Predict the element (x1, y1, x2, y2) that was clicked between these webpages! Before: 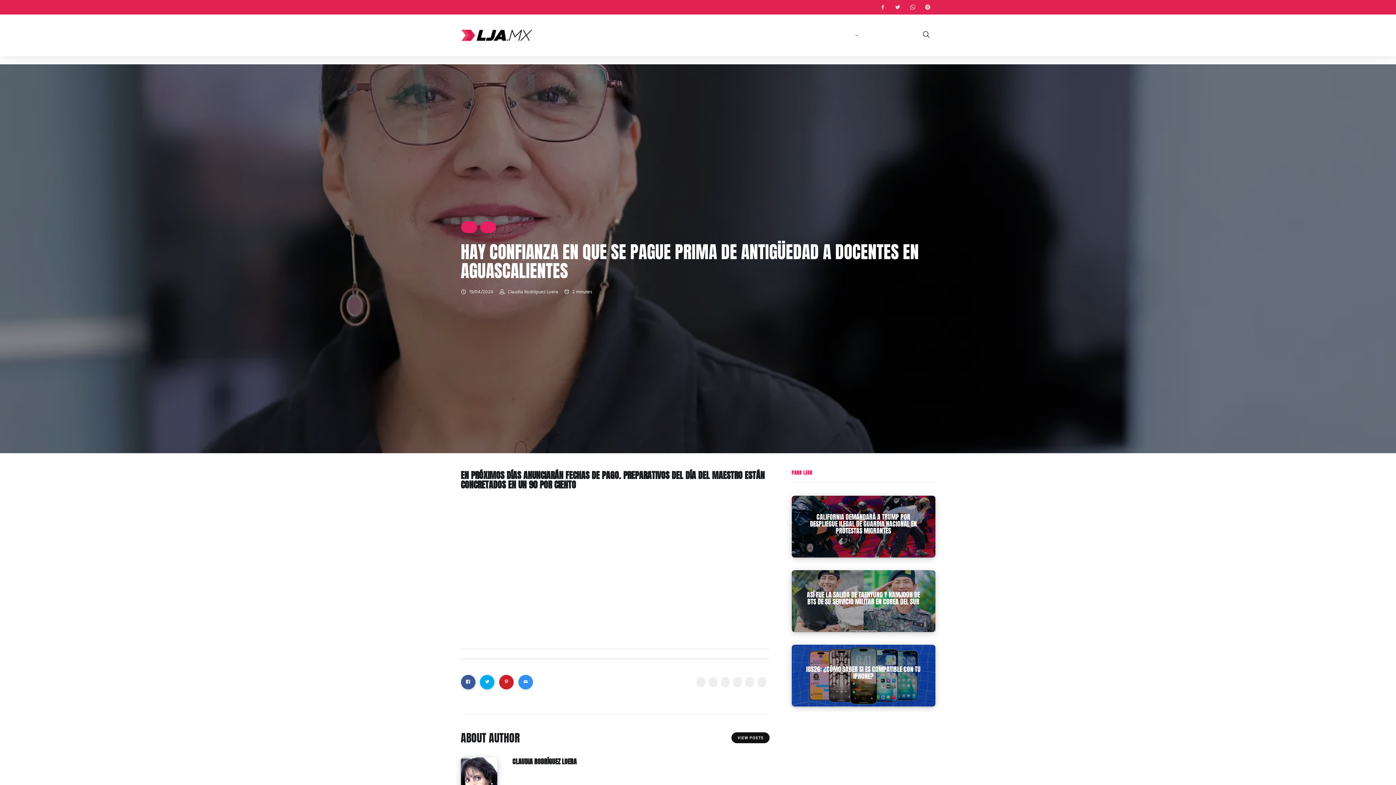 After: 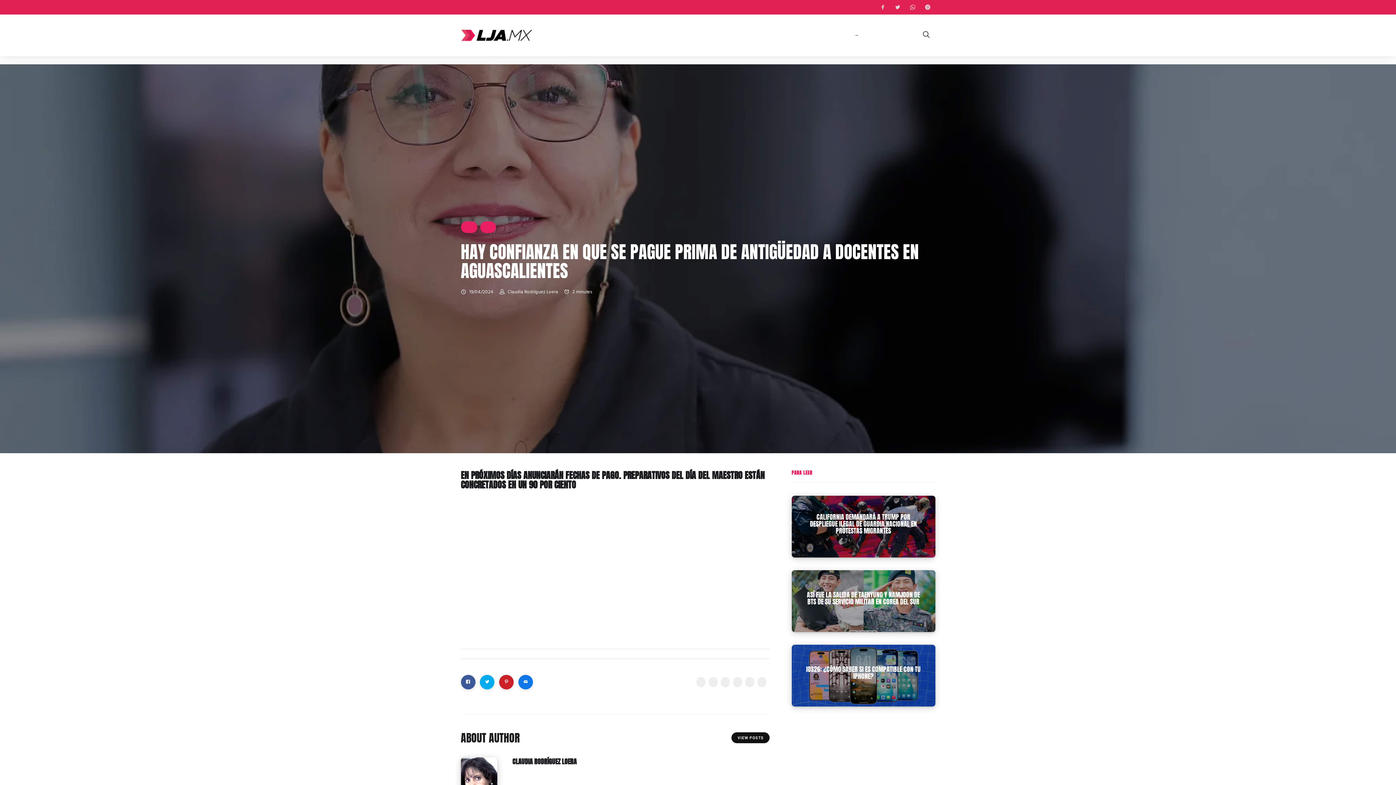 Action: bbox: (518, 675, 533, 689)